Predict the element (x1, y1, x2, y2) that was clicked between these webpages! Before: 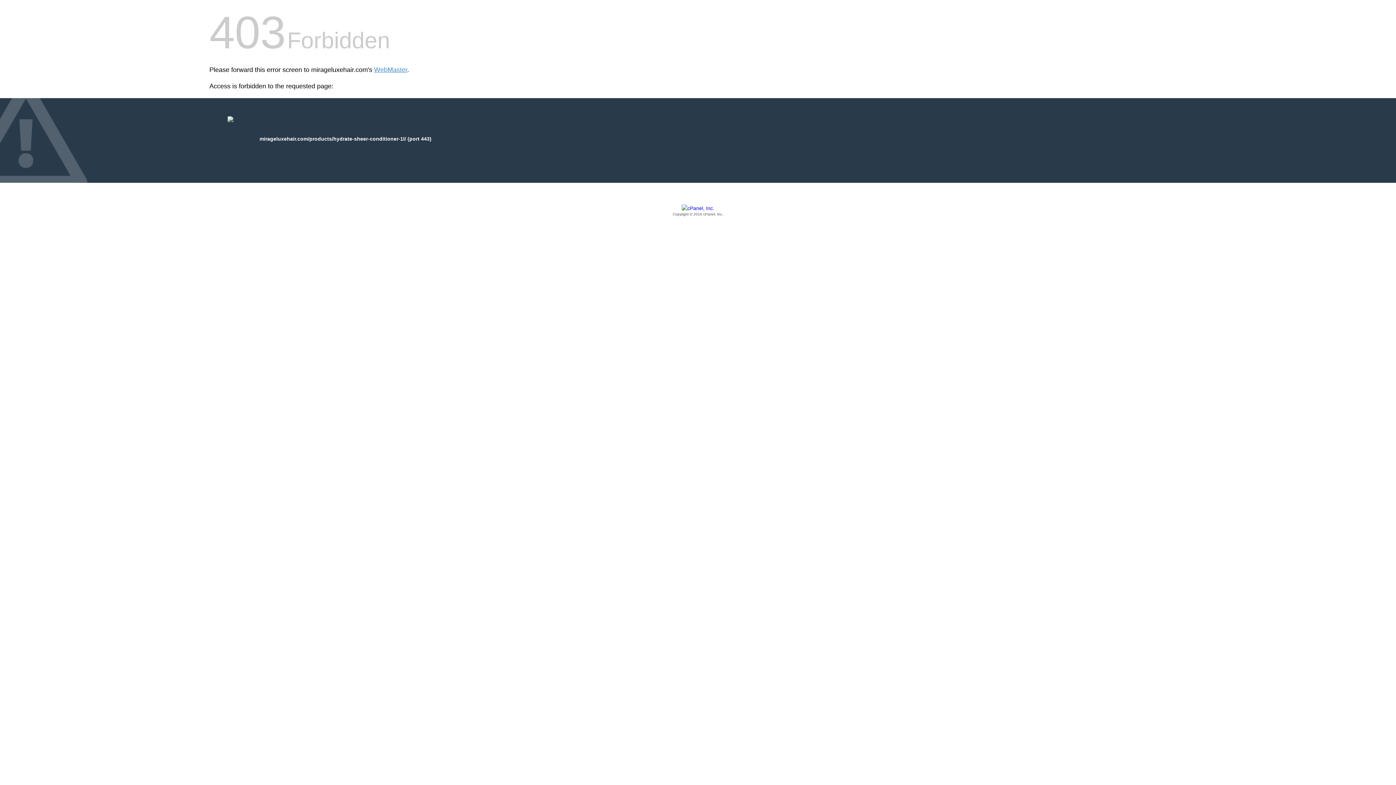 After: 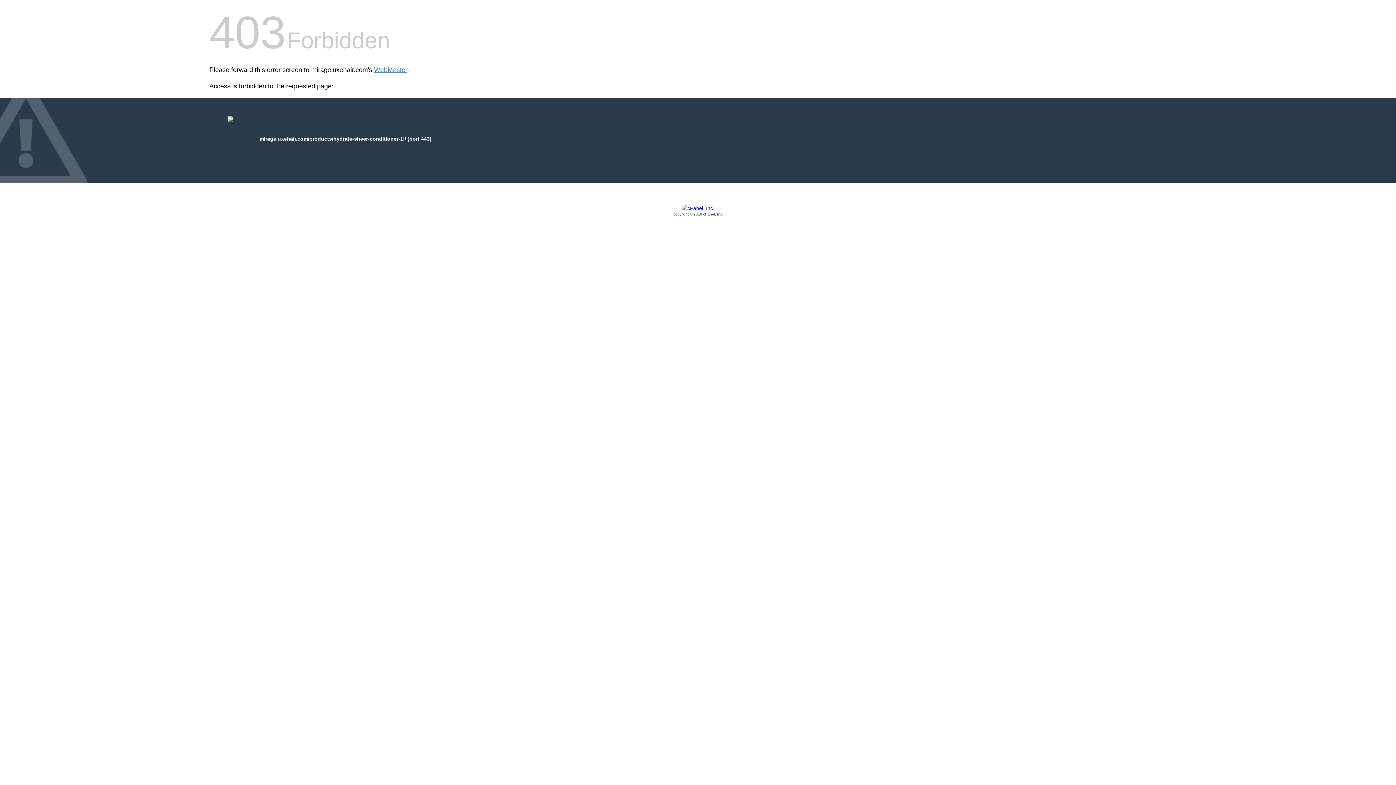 Action: bbox: (209, 205, 1186, 217) label: Copyright © 2016 cPanel, Inc.